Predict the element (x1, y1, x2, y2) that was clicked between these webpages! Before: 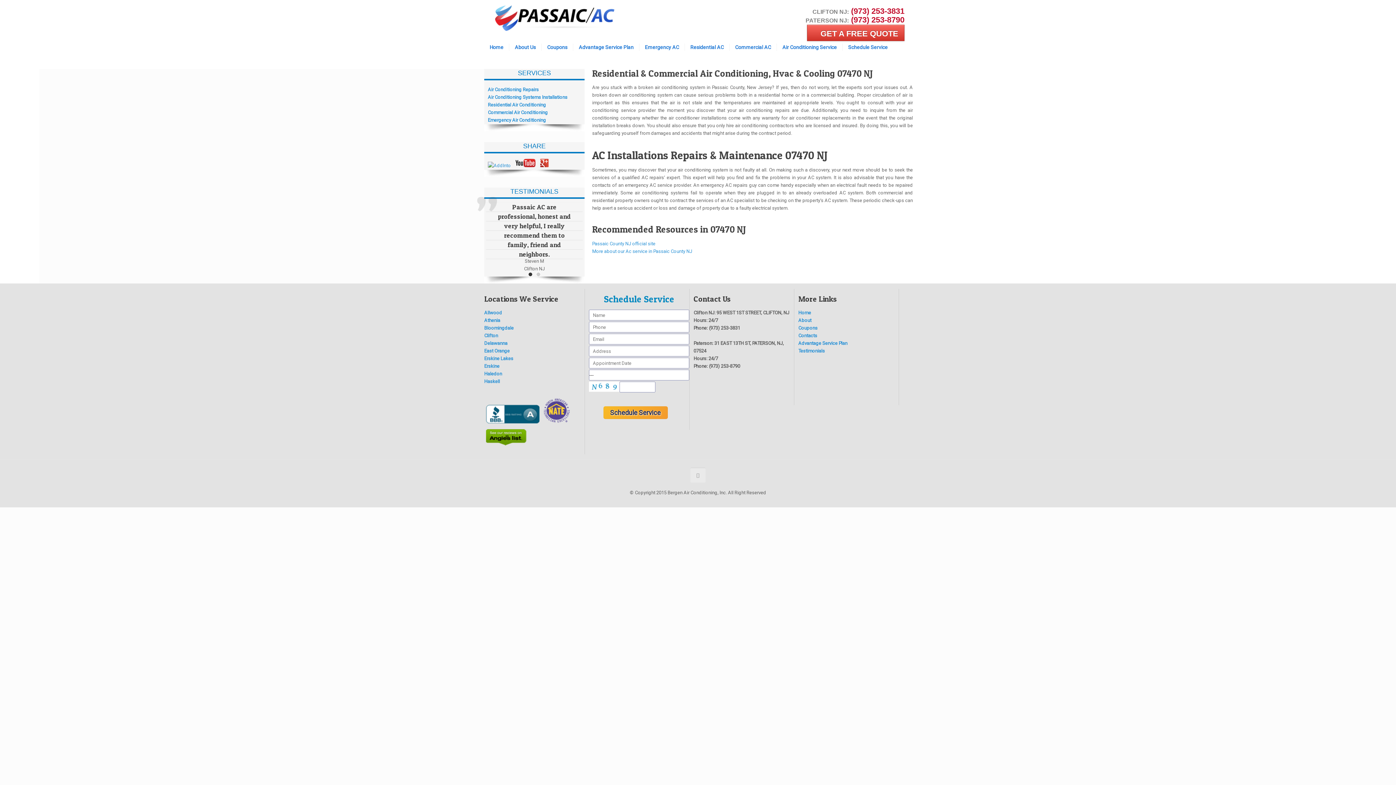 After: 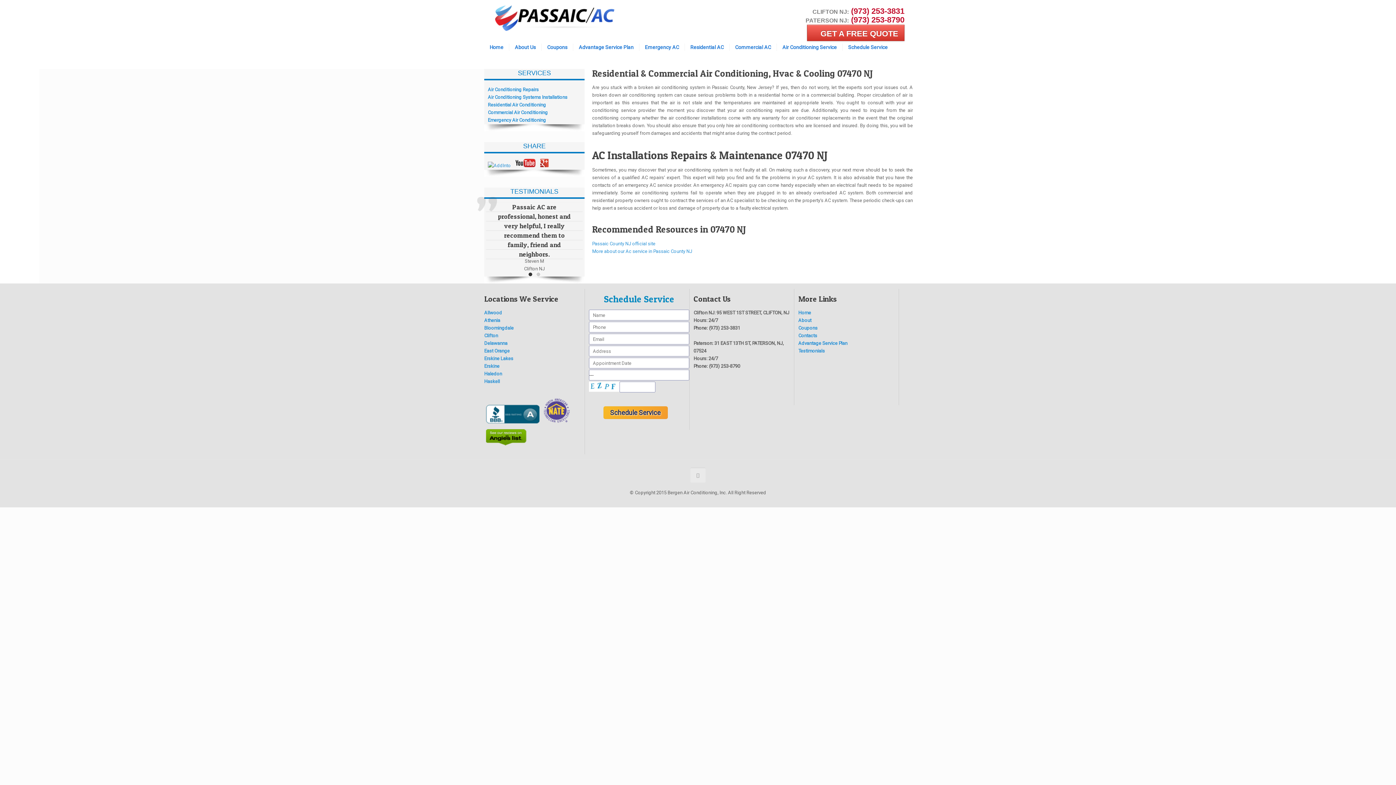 Action: bbox: (798, 310, 811, 315) label: Home